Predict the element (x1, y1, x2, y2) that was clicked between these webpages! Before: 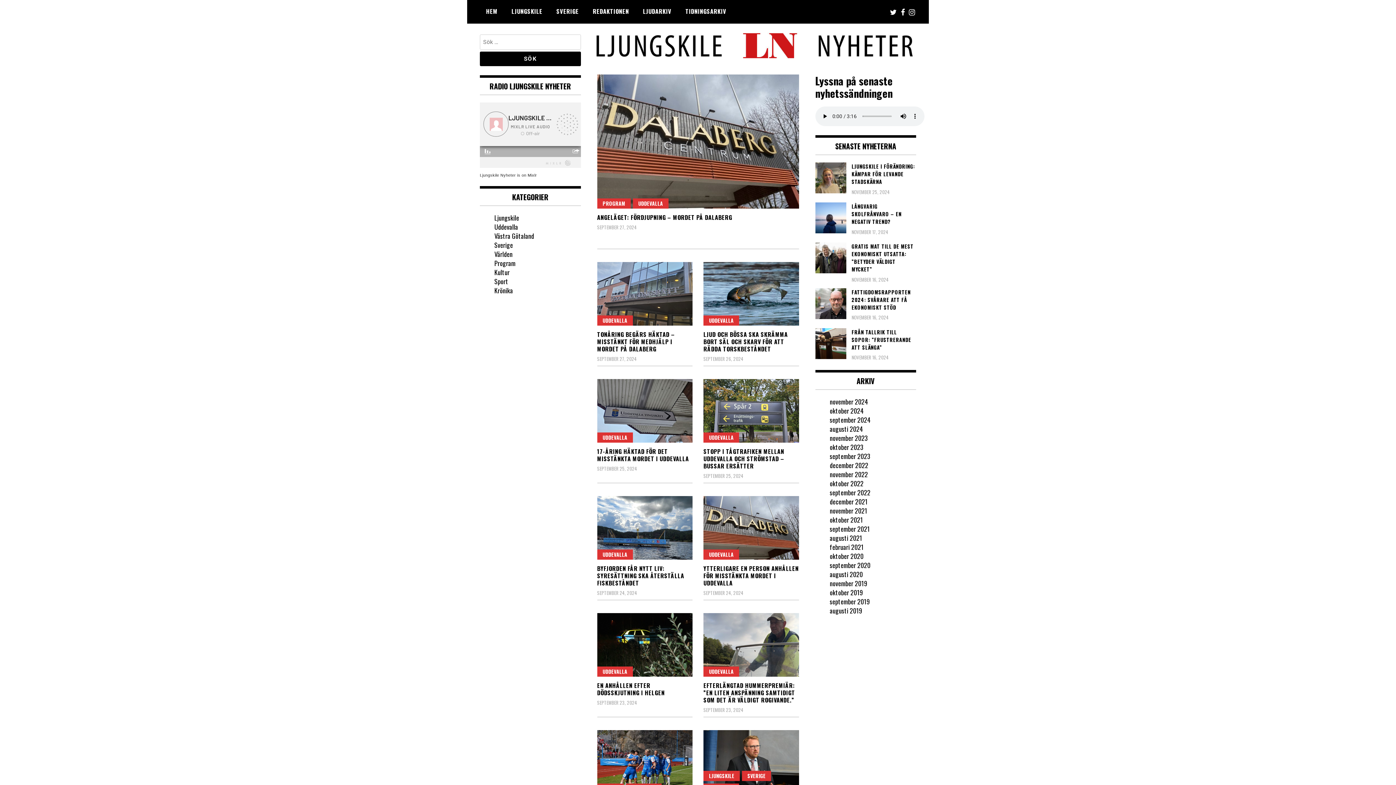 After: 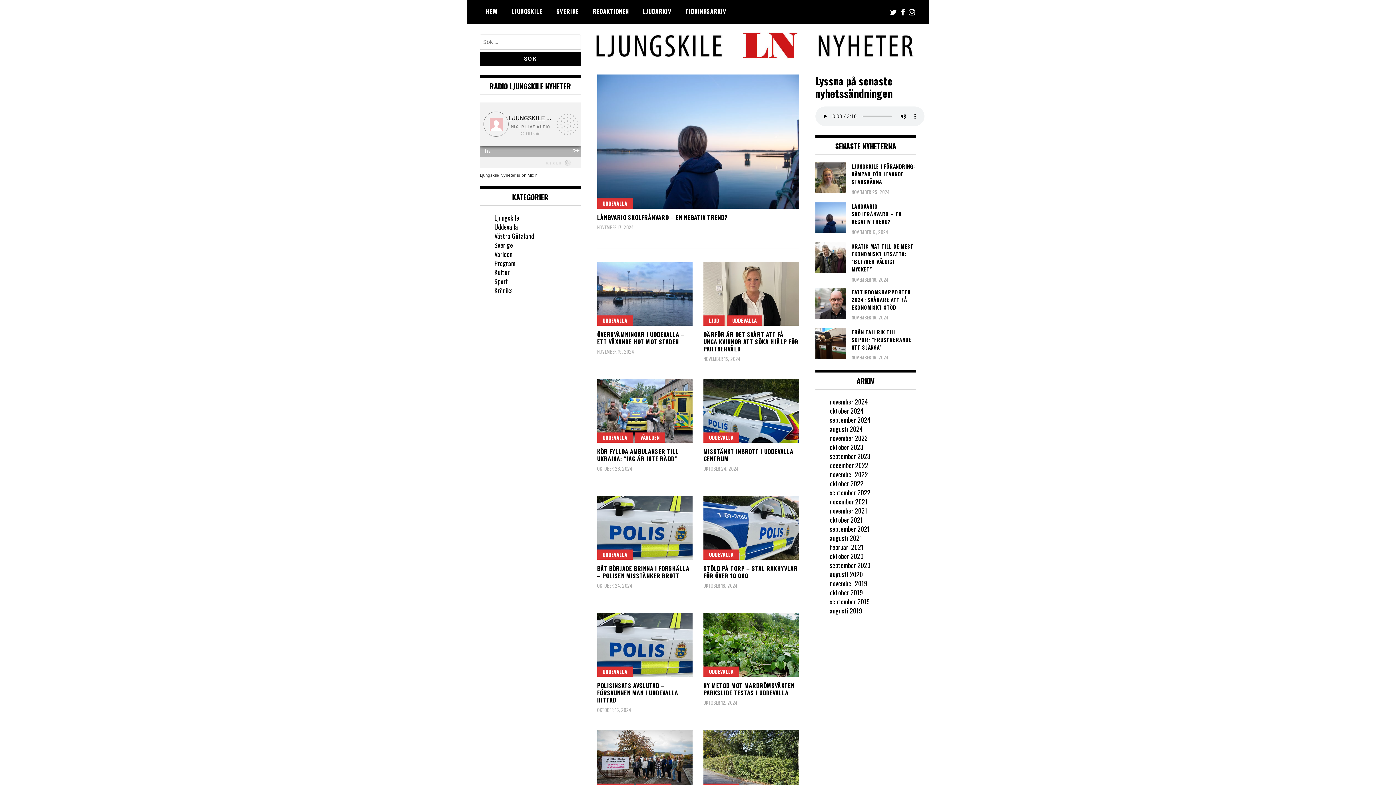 Action: bbox: (597, 549, 632, 560) label: UDDEVALLA